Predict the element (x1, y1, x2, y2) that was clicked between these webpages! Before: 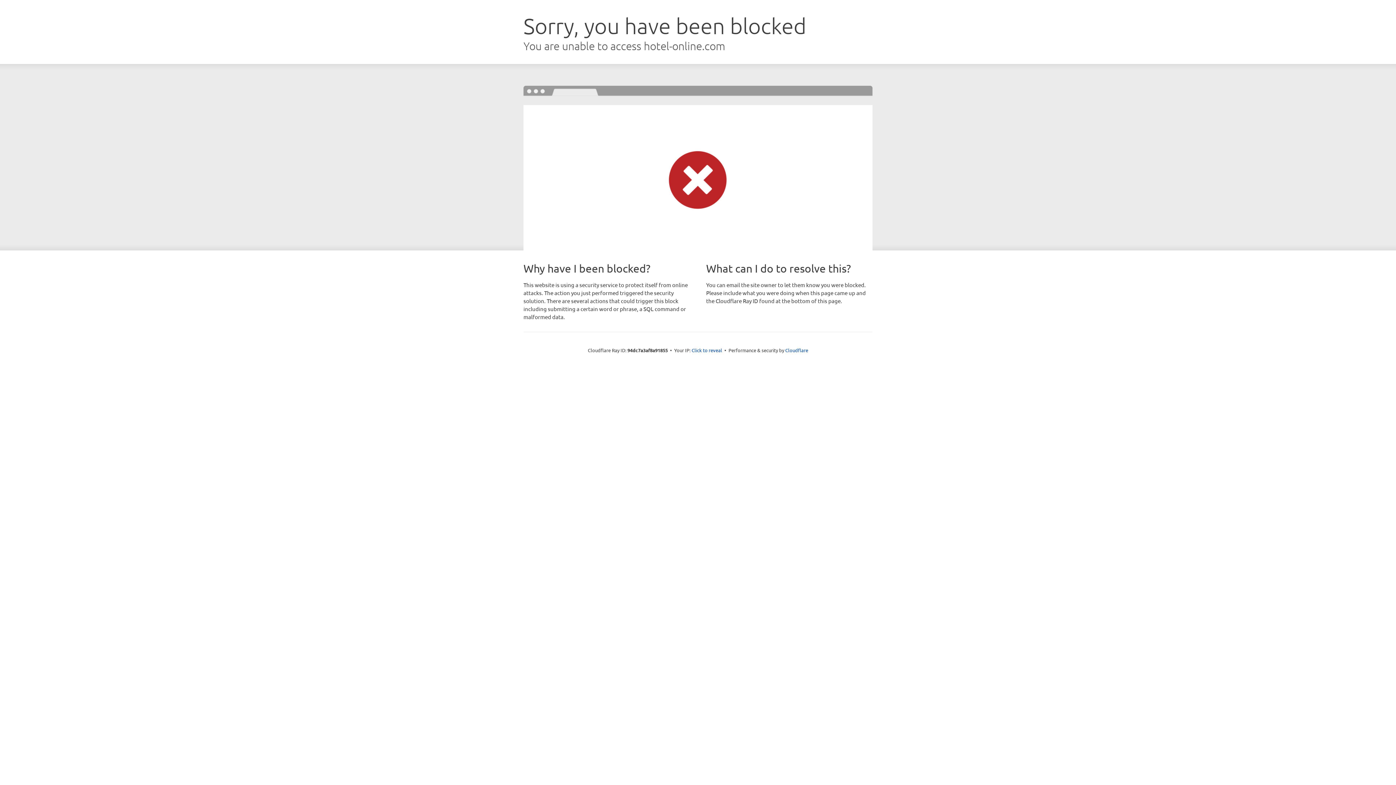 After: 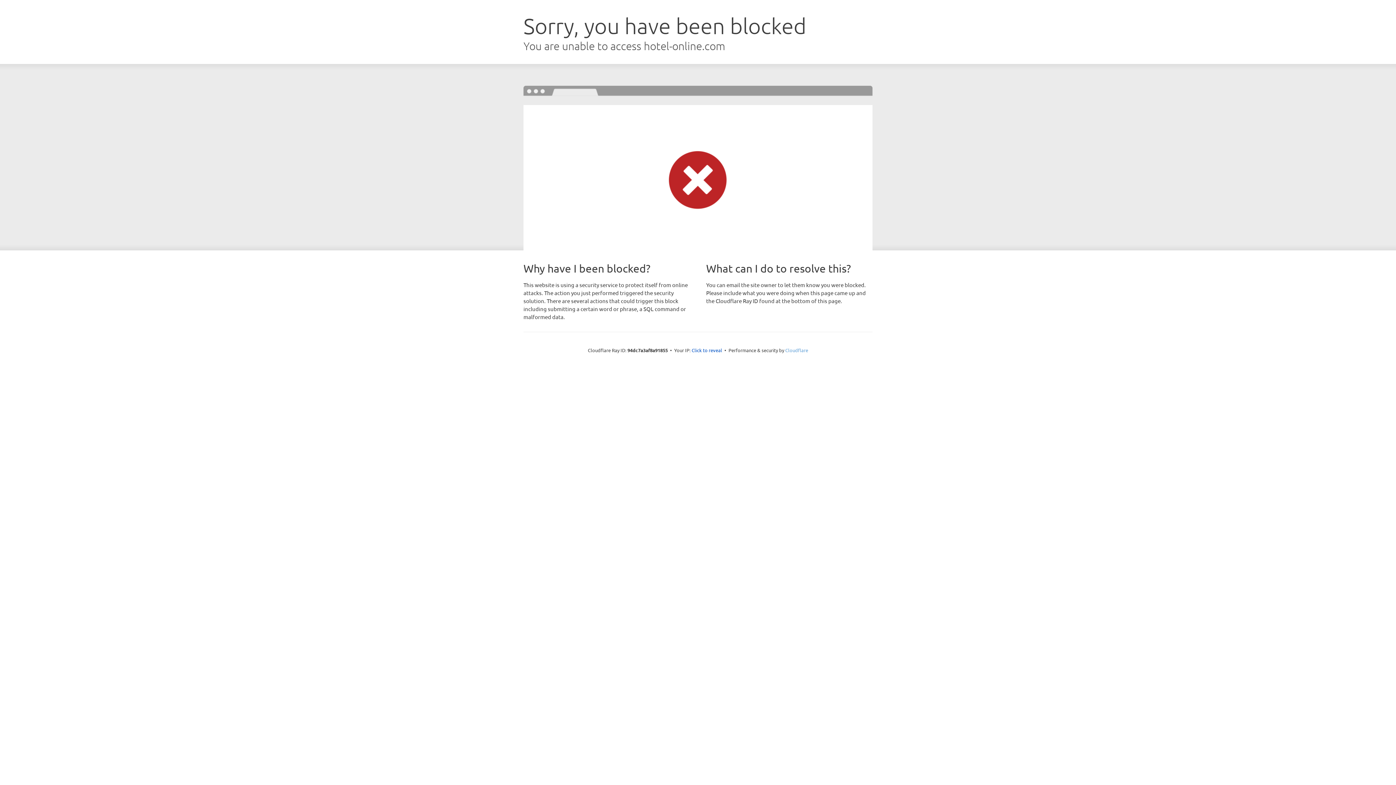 Action: label: Cloudflare bbox: (785, 347, 808, 353)